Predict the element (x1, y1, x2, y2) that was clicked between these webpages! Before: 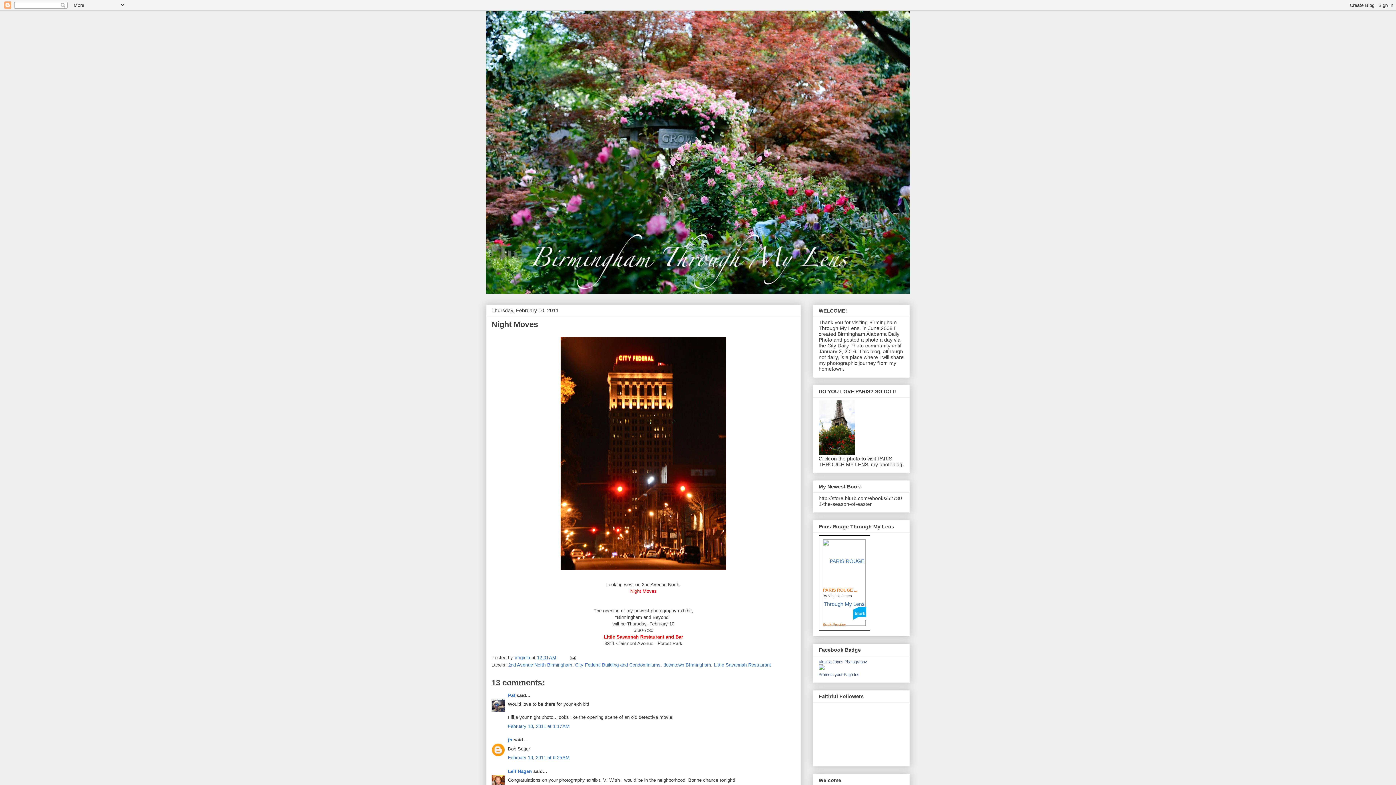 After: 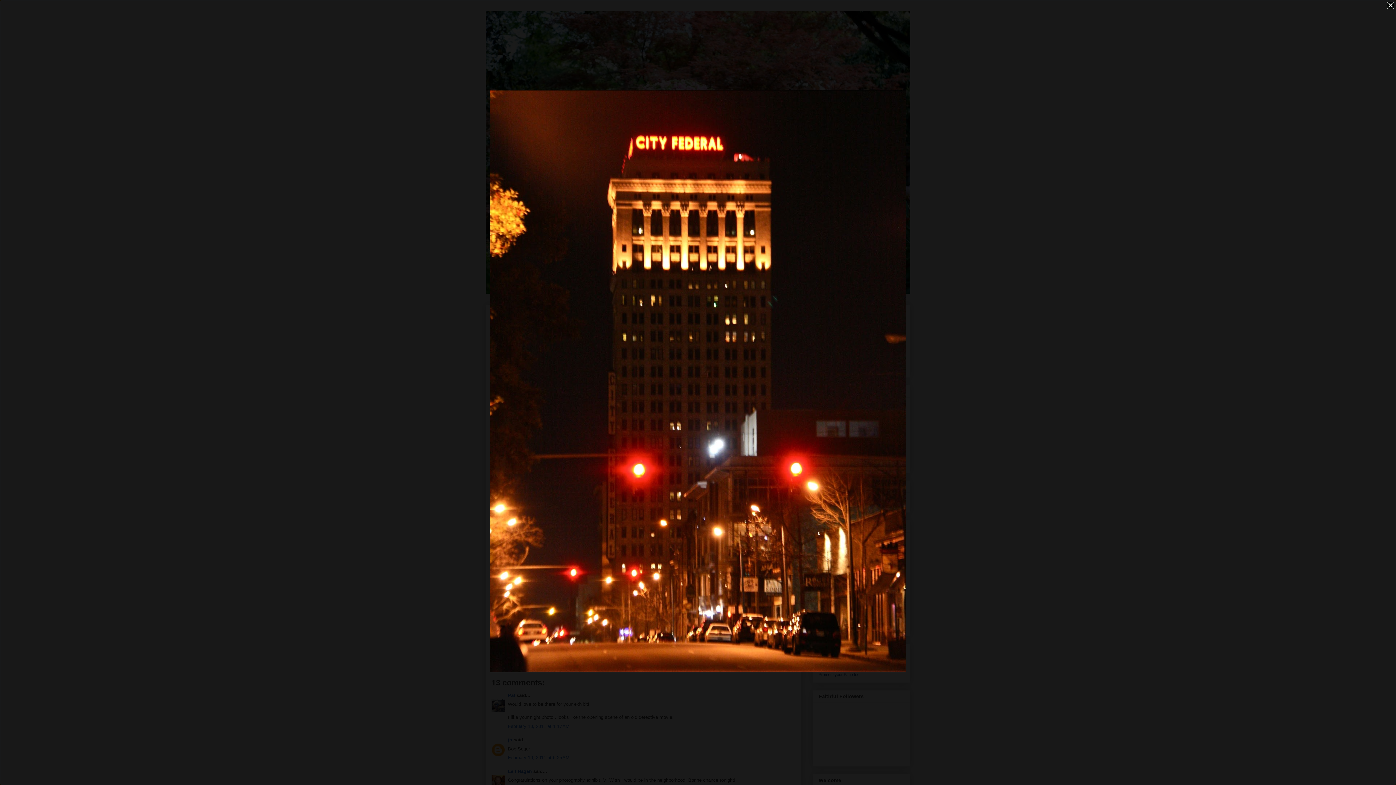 Action: bbox: (557, 569, 729, 574)